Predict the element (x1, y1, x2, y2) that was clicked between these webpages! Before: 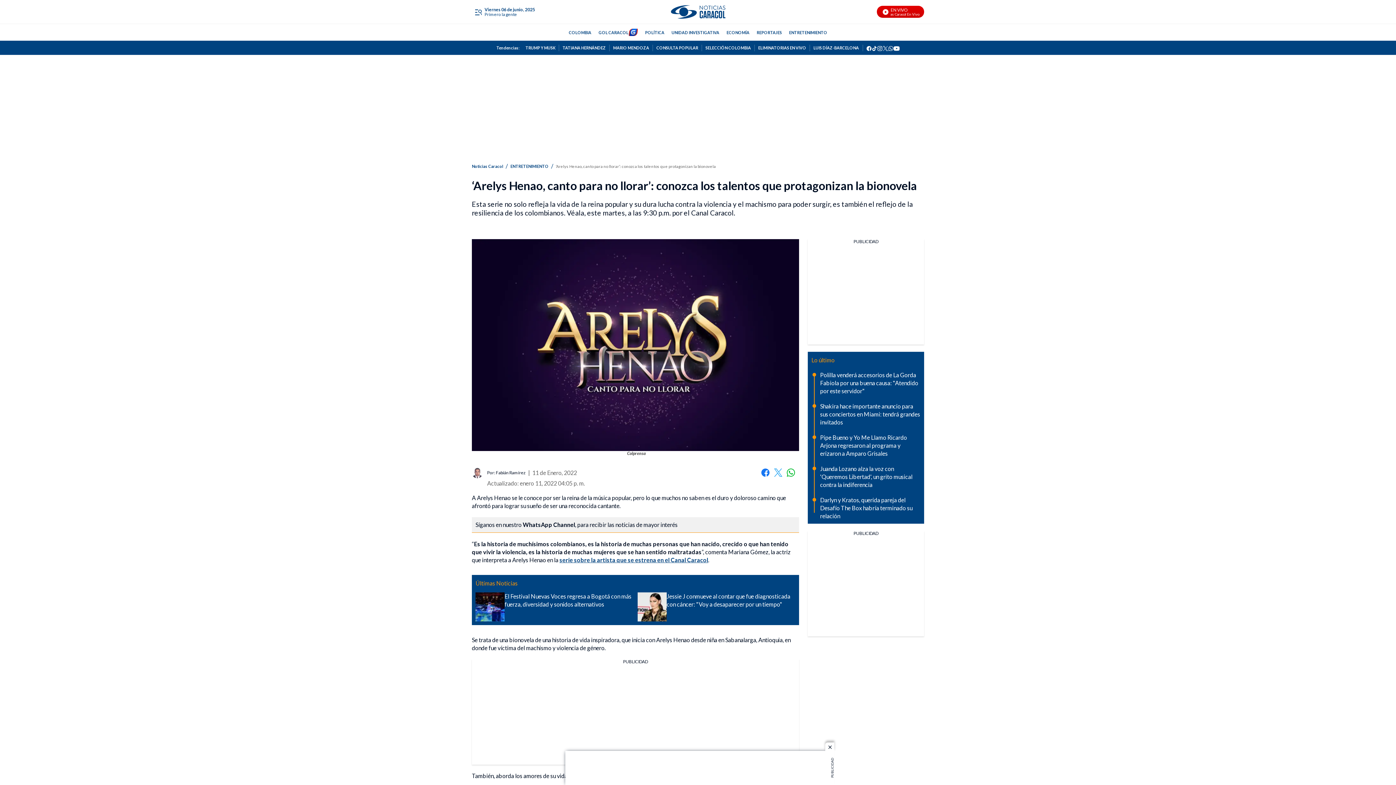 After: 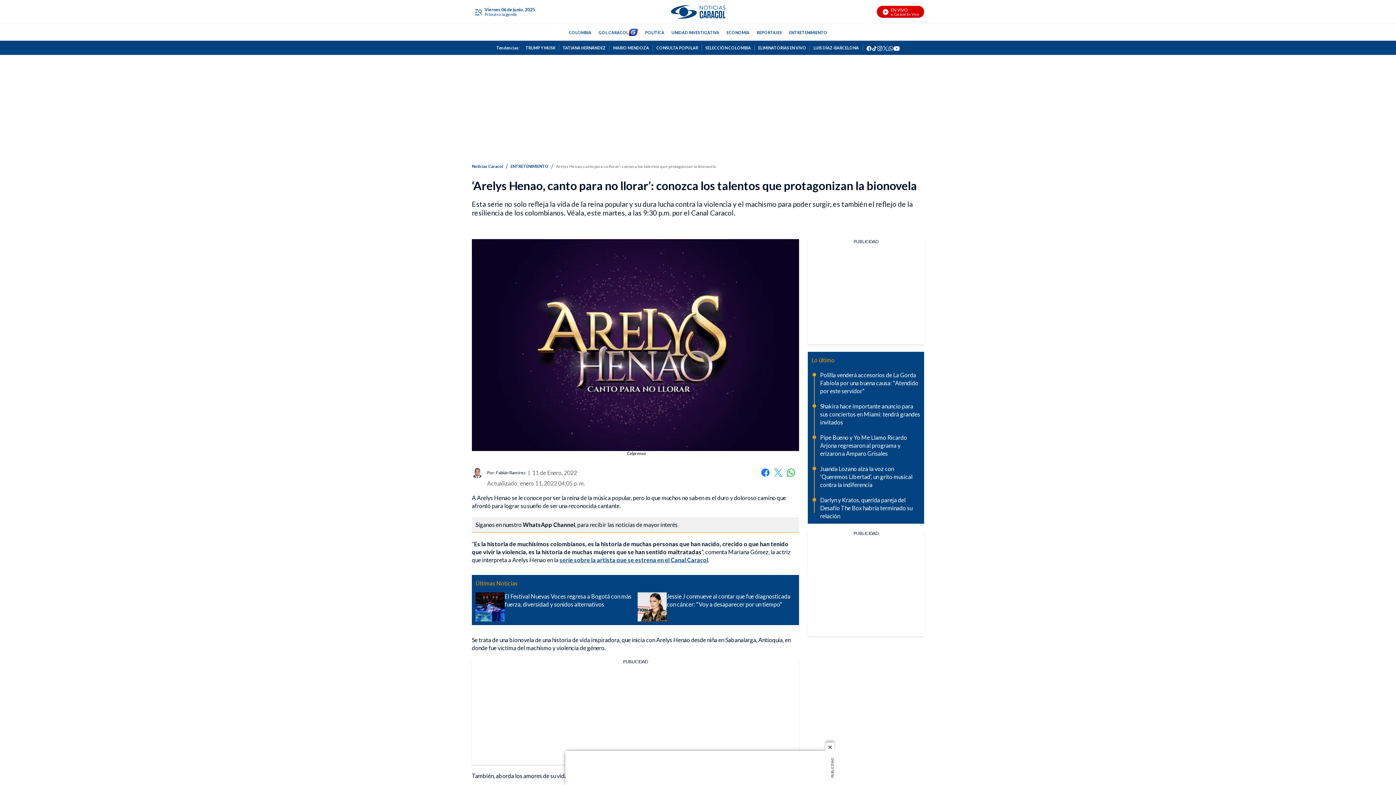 Action: bbox: (522, 521, 575, 528) label: WhatsApp Channel